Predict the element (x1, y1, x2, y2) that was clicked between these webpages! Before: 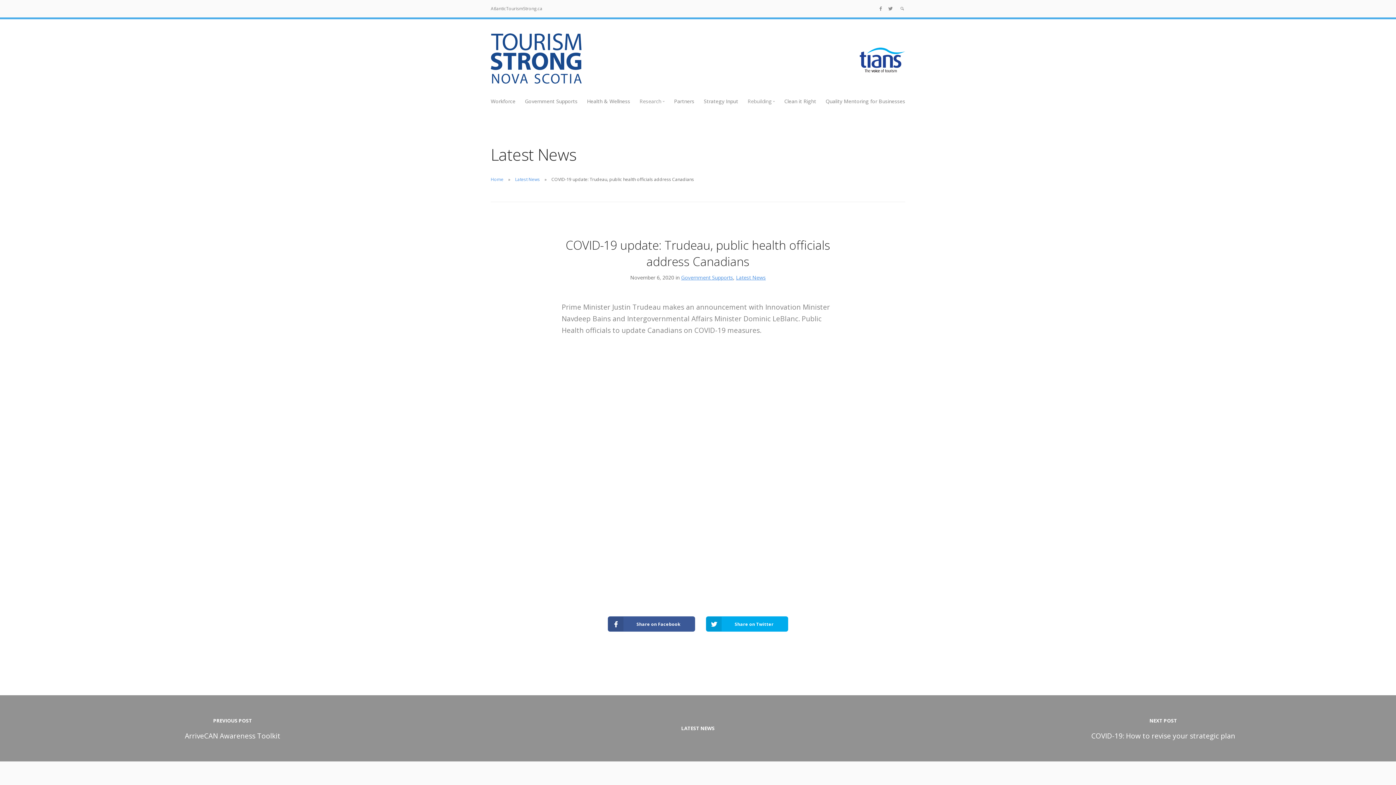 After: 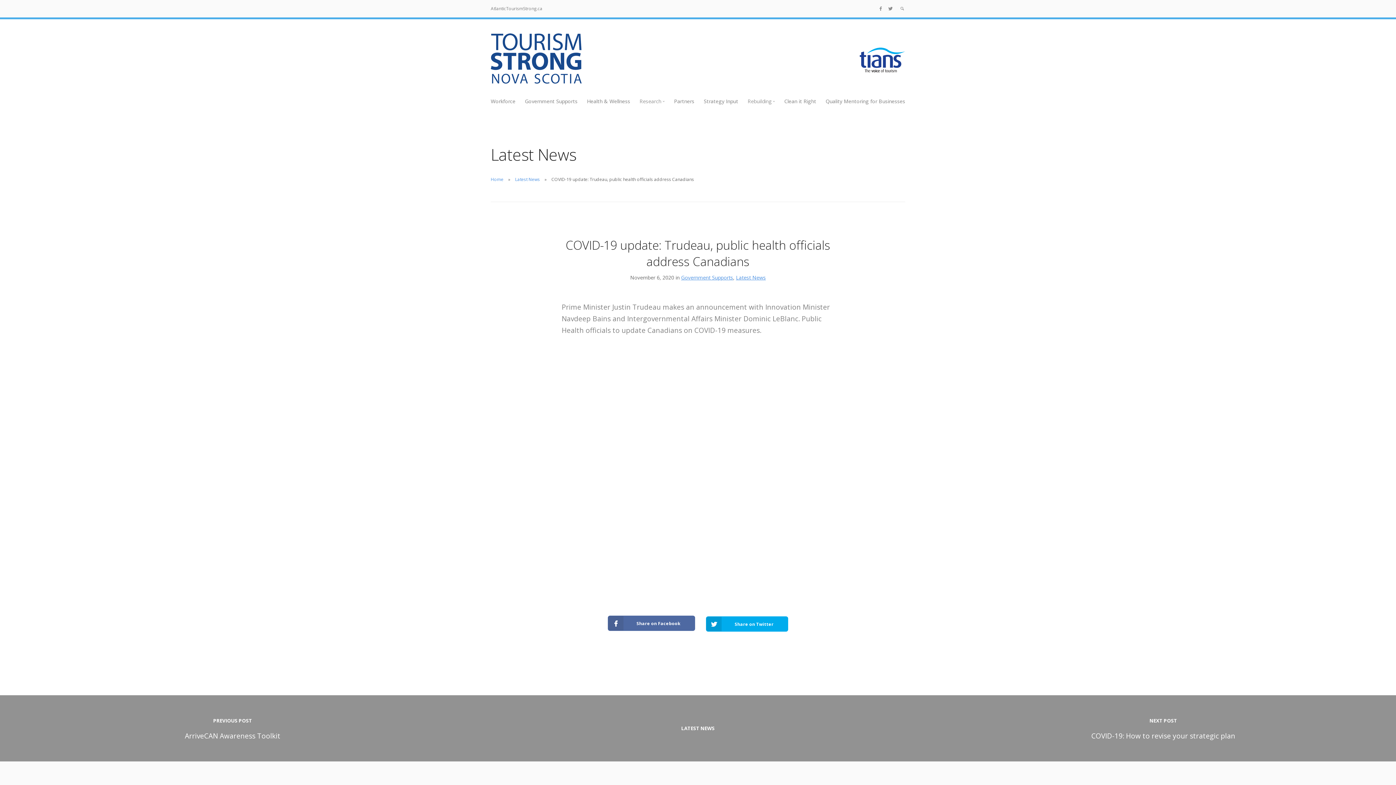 Action: bbox: (608, 616, 695, 632) label: Share on Facebook